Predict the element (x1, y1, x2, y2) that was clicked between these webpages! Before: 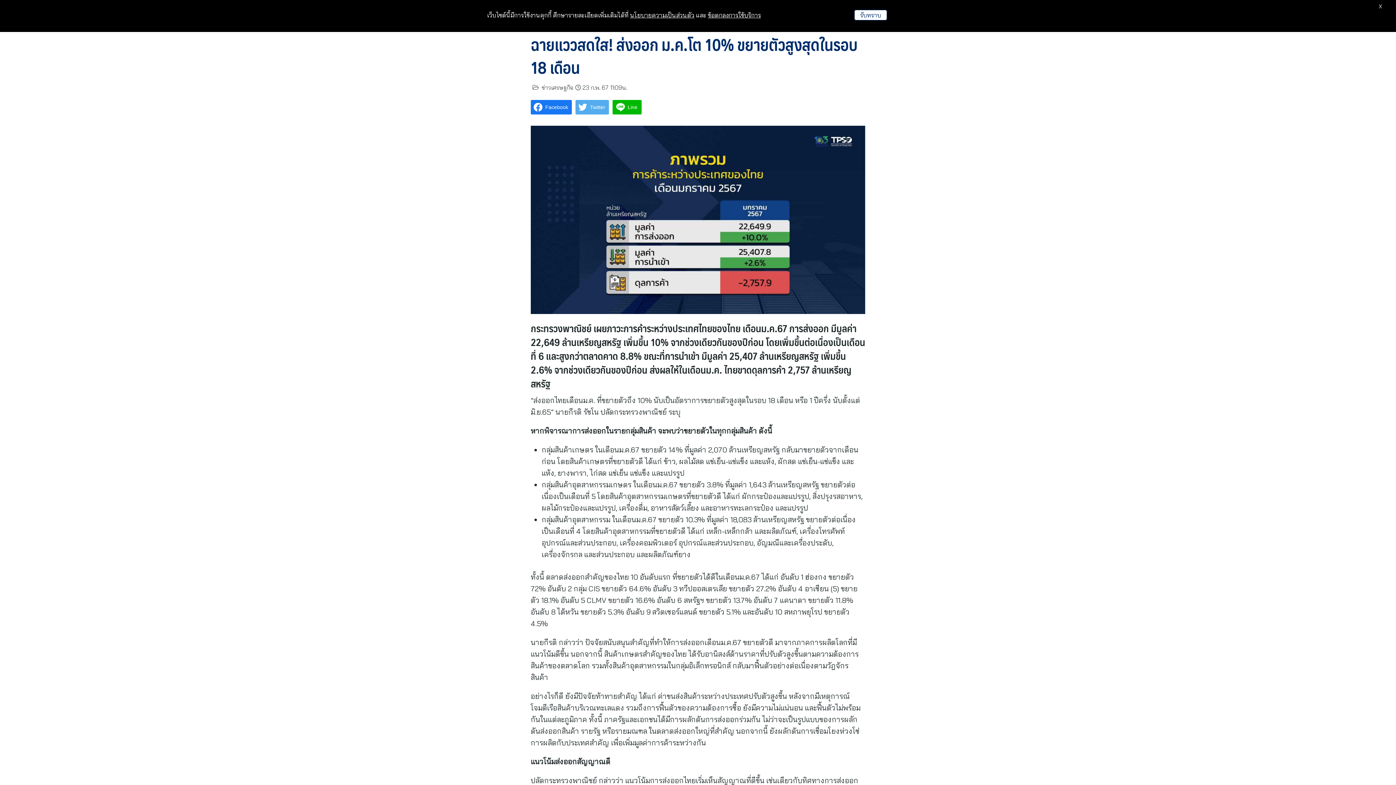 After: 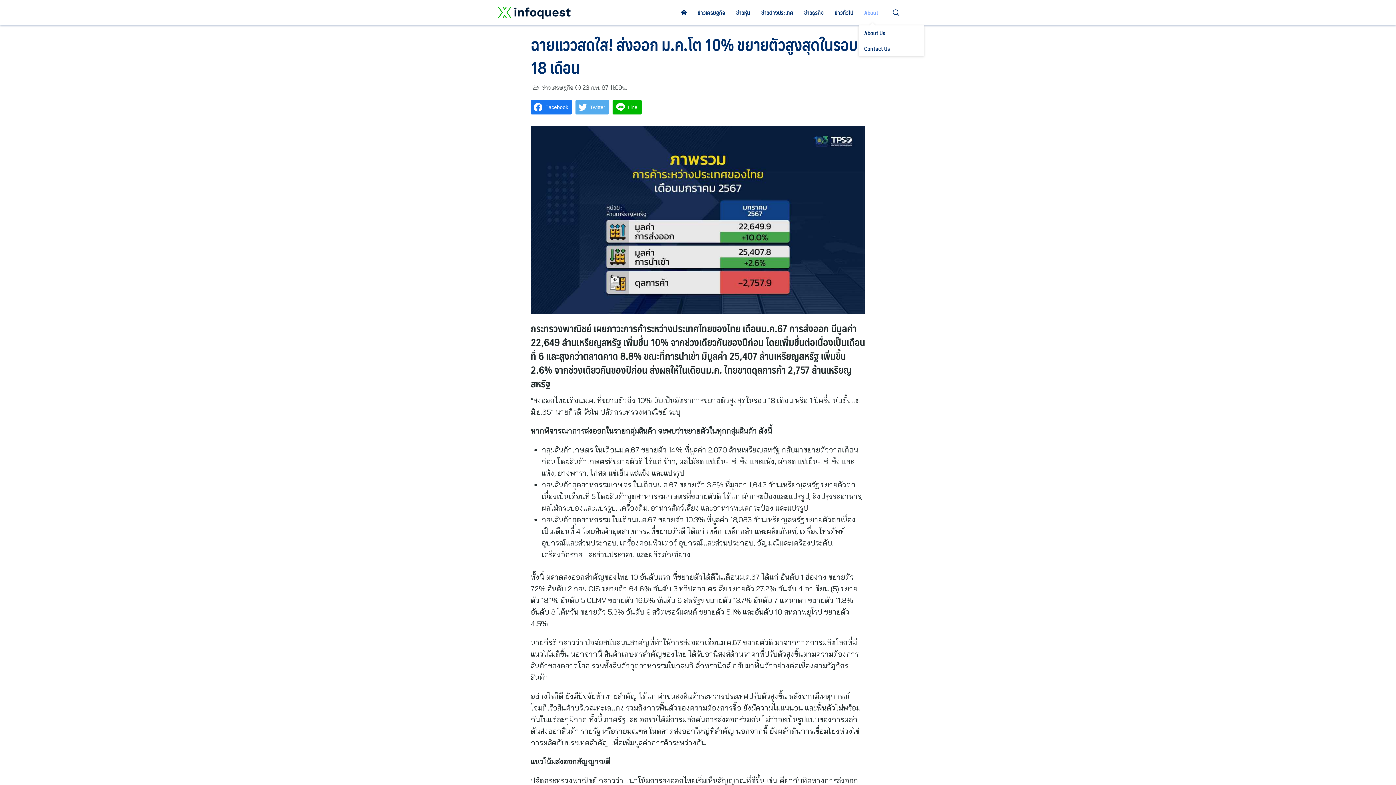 Action: bbox: (854, 9, 887, 20) label: รับทราบ